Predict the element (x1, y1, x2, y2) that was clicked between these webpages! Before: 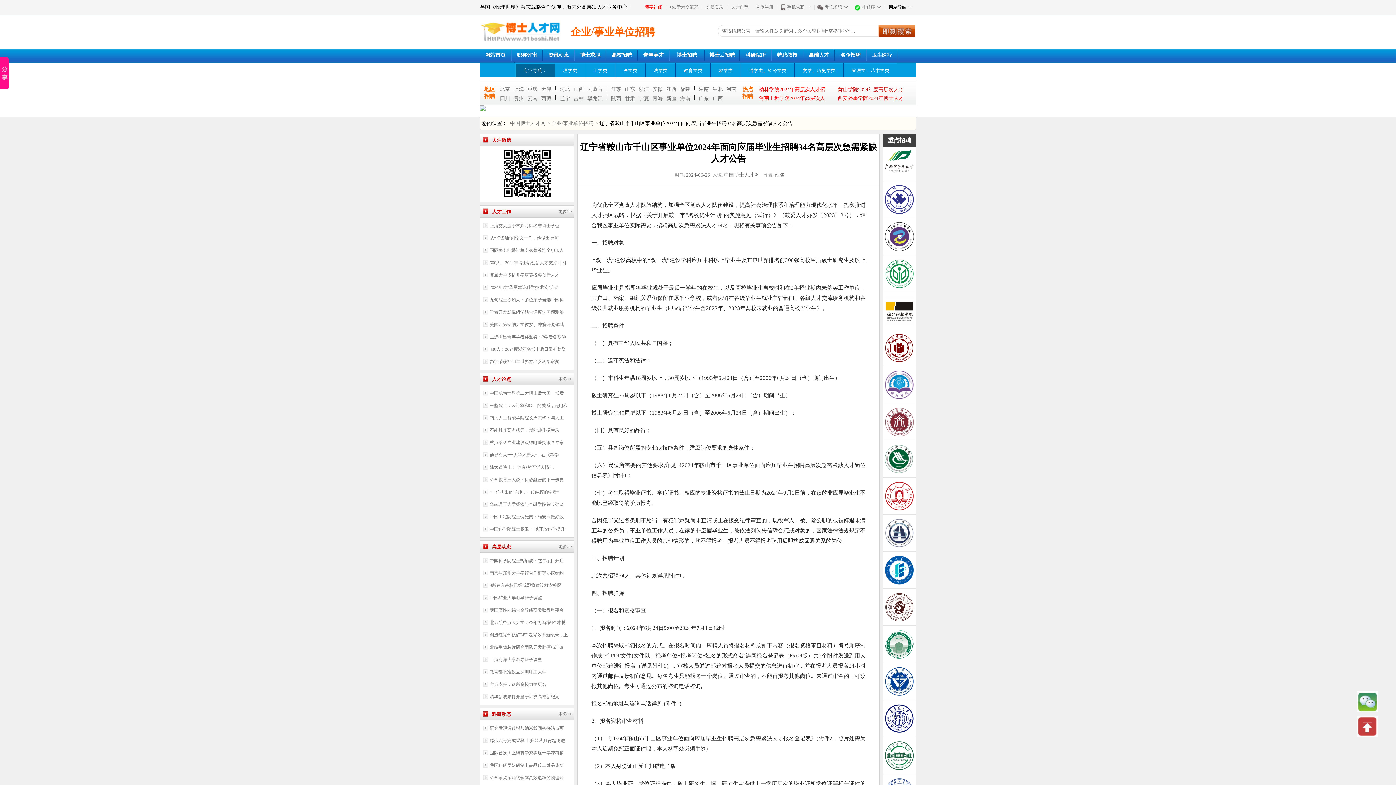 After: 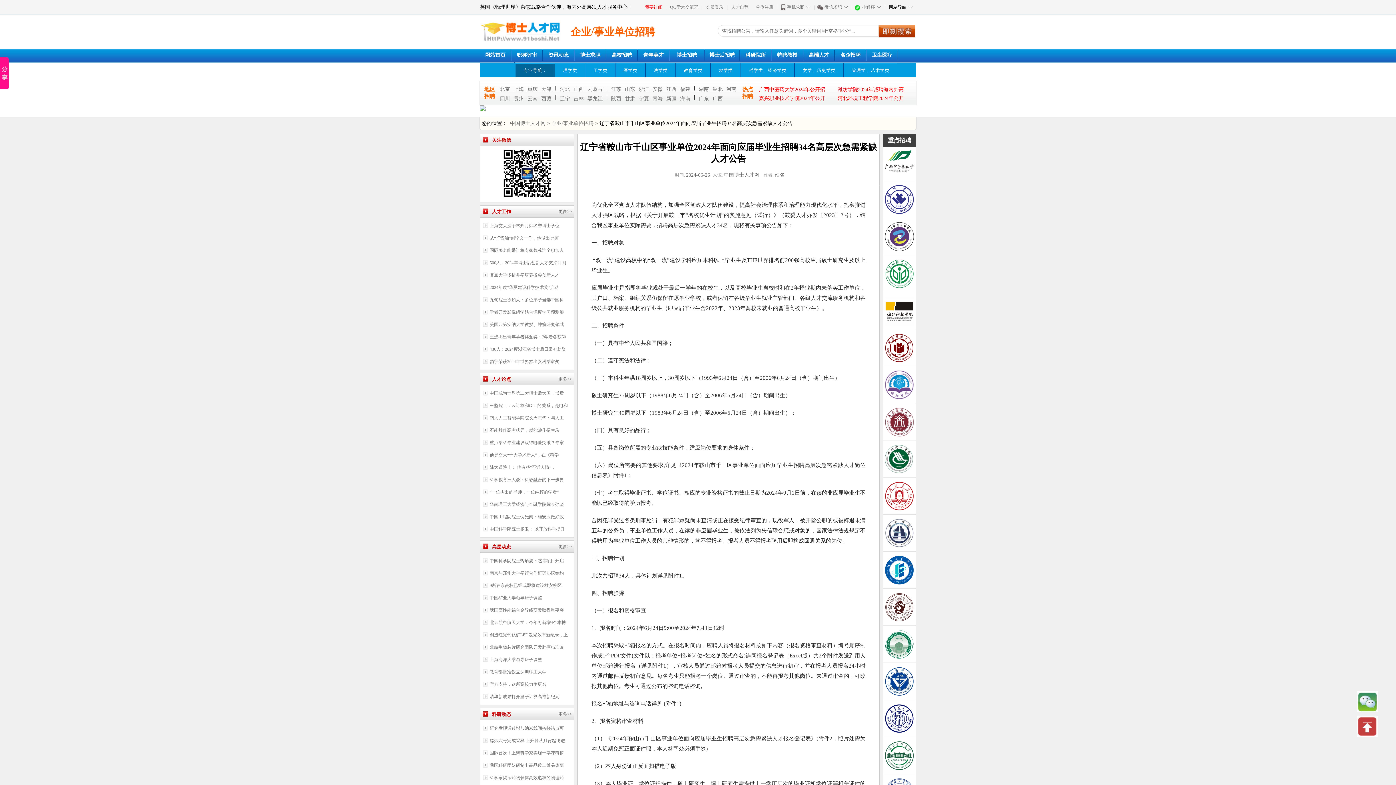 Action: bbox: (883, 296, 916, 325)